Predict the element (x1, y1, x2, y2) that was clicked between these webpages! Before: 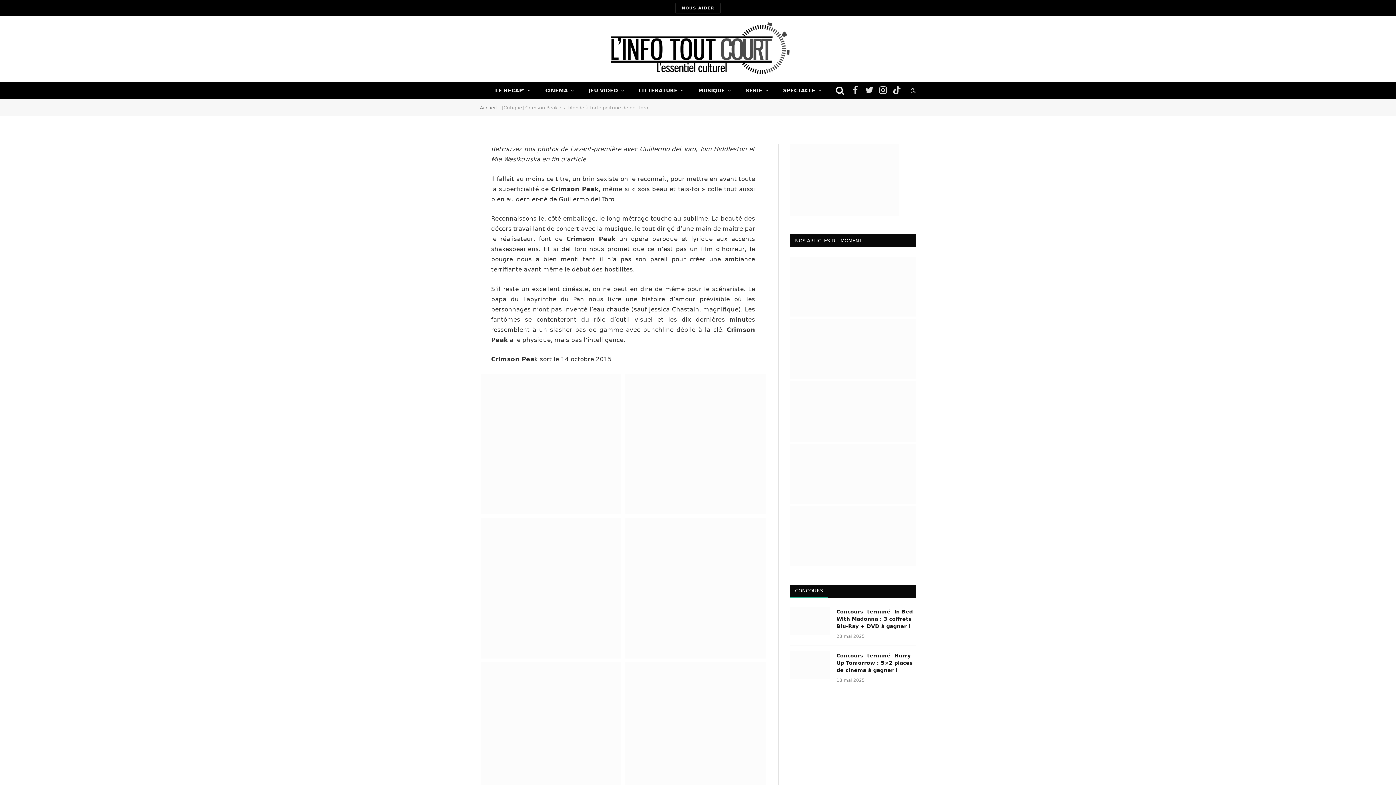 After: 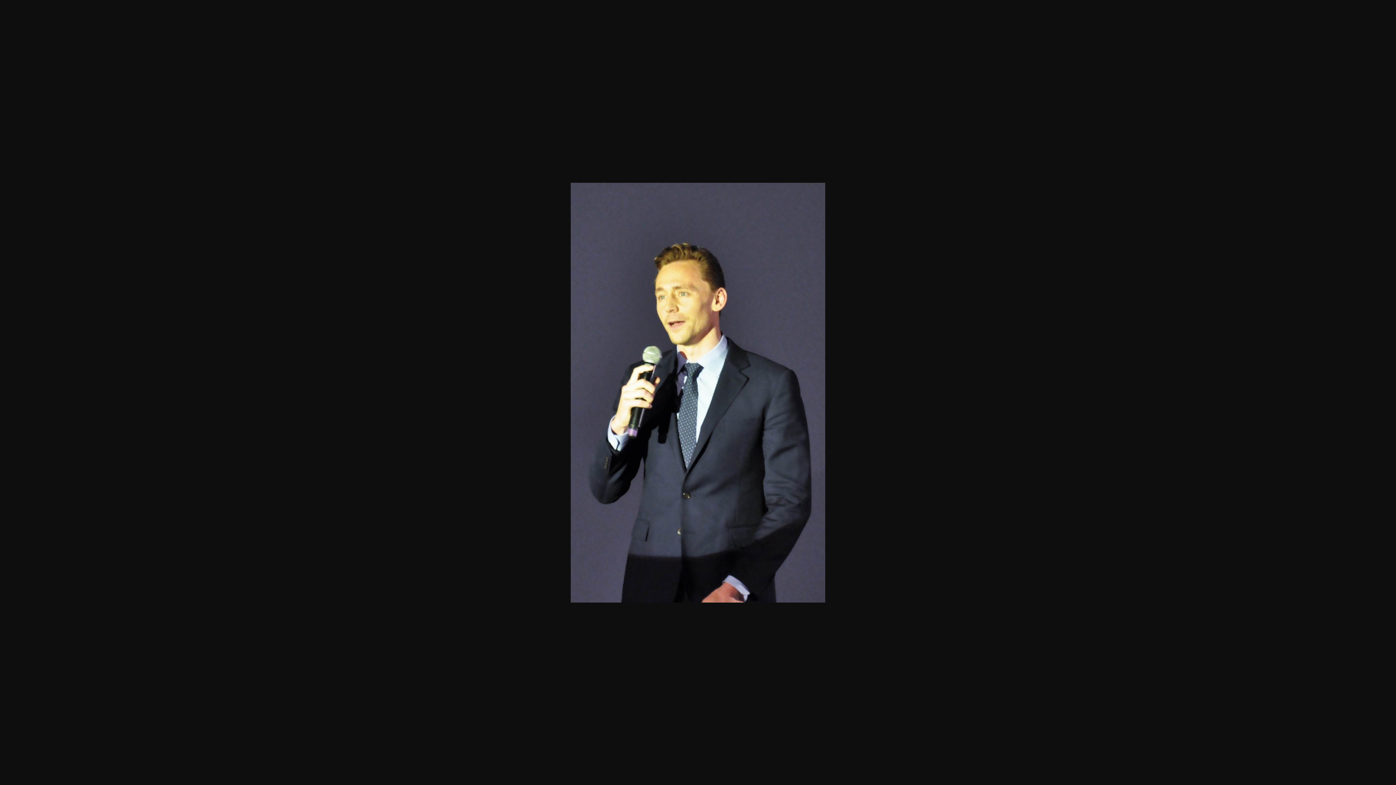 Action: bbox: (480, 374, 621, 514)